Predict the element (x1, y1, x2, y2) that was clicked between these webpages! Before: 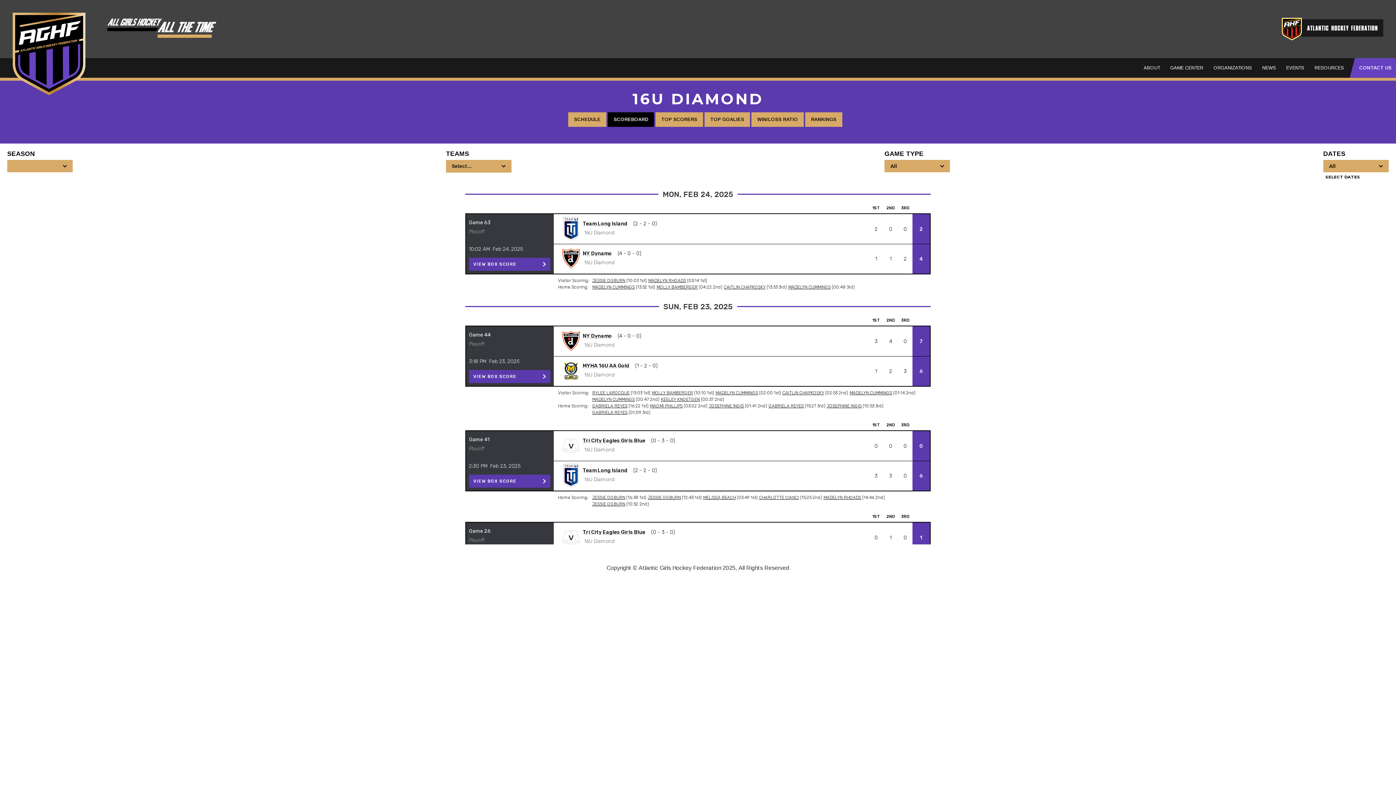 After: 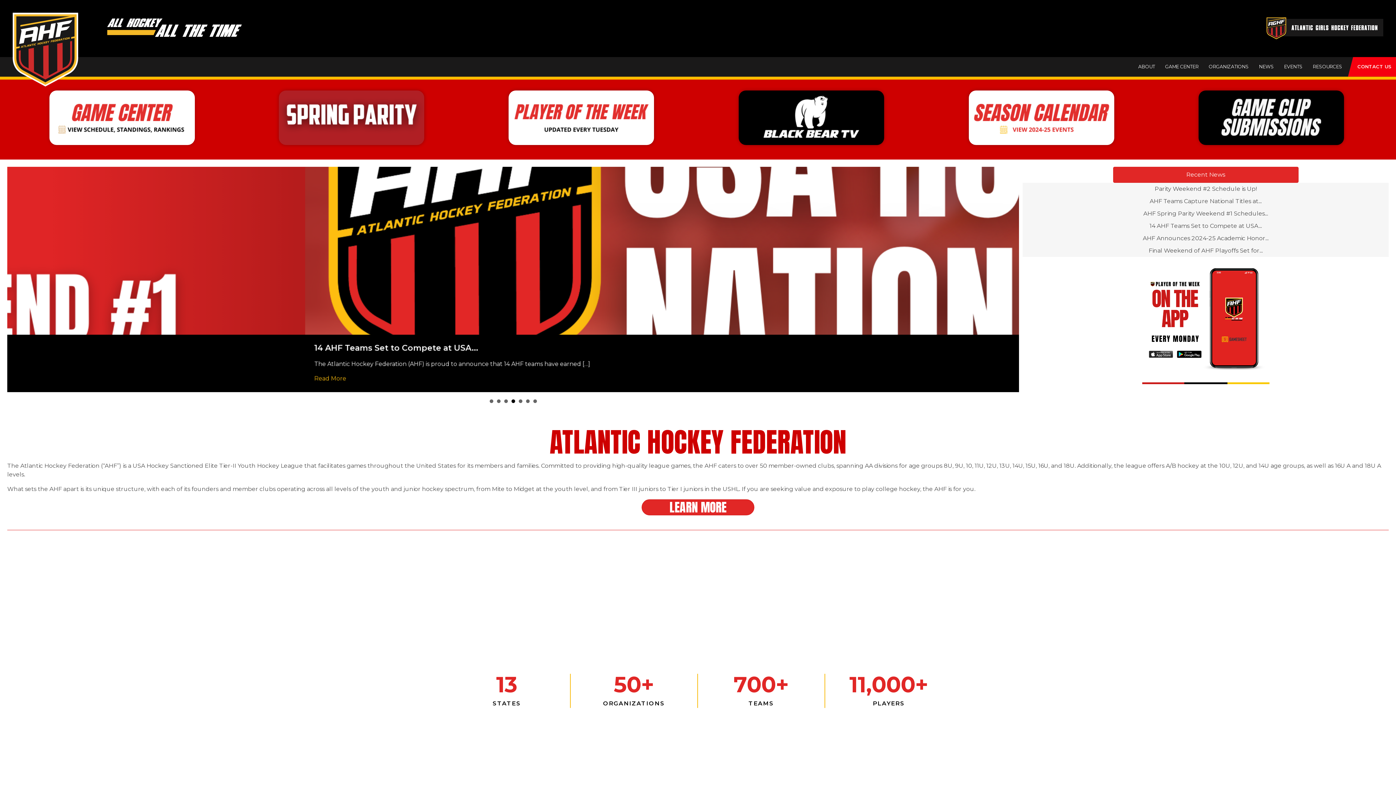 Action: label:  Atlantic Hockey Federation bbox: (1282, 17, 1383, 40)